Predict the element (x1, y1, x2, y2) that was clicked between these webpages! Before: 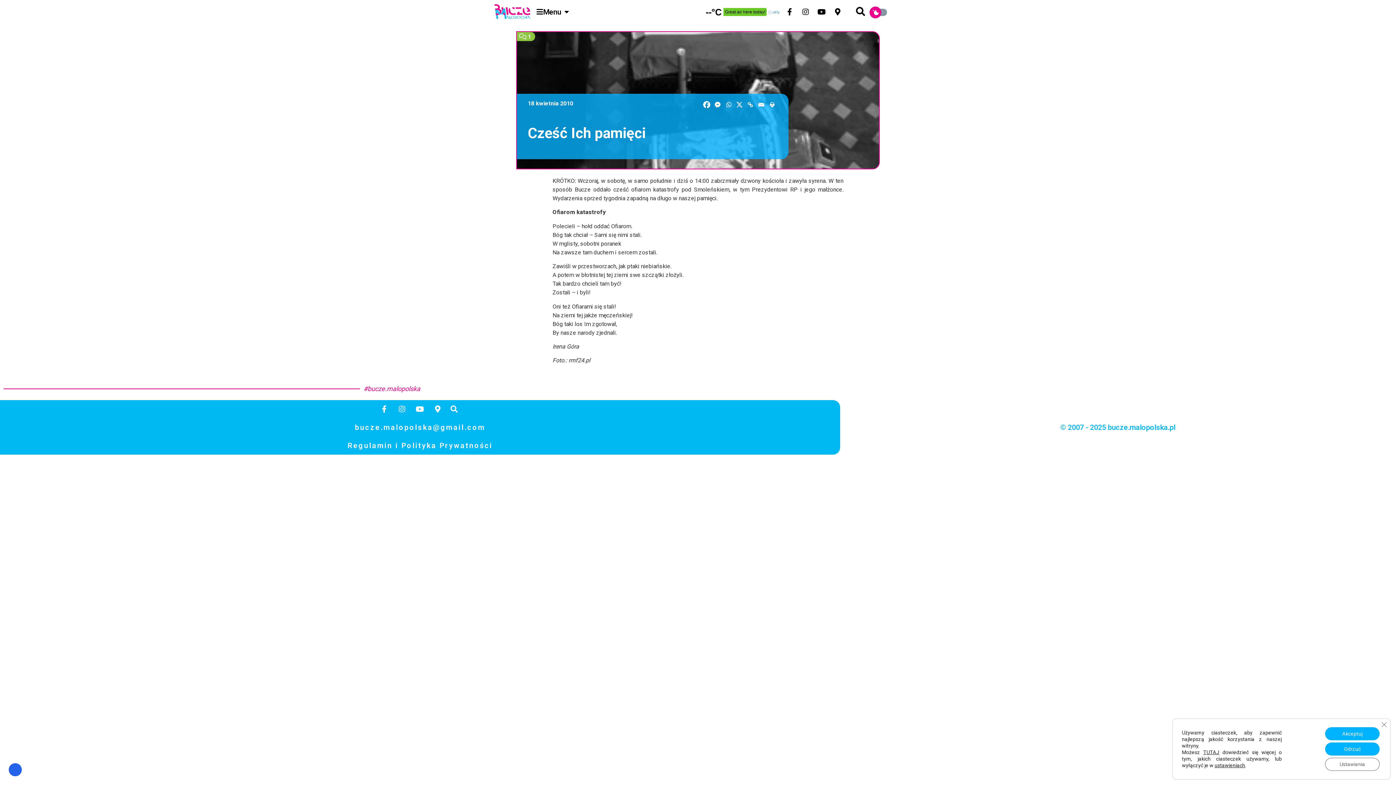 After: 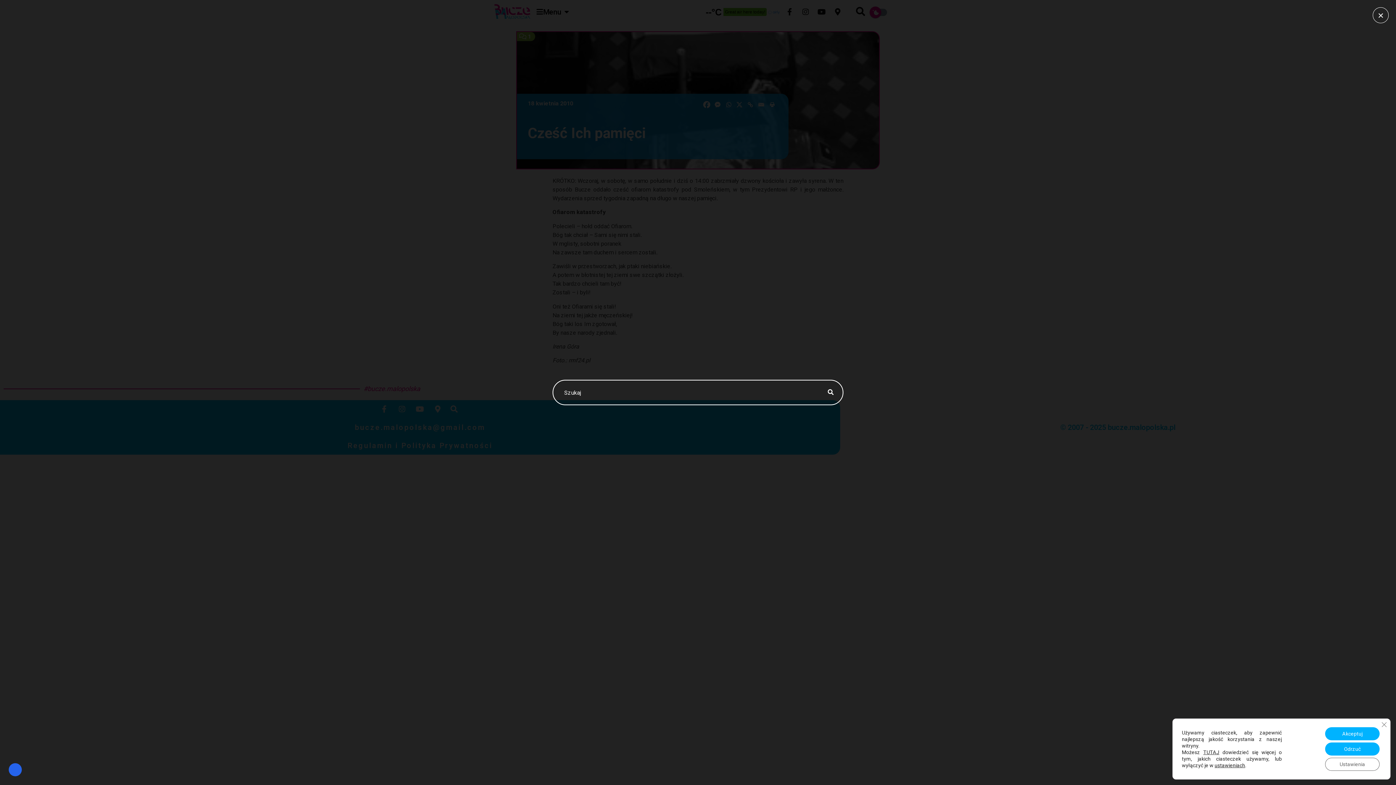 Action: bbox: (446, 402, 461, 416) label: navsearch-button